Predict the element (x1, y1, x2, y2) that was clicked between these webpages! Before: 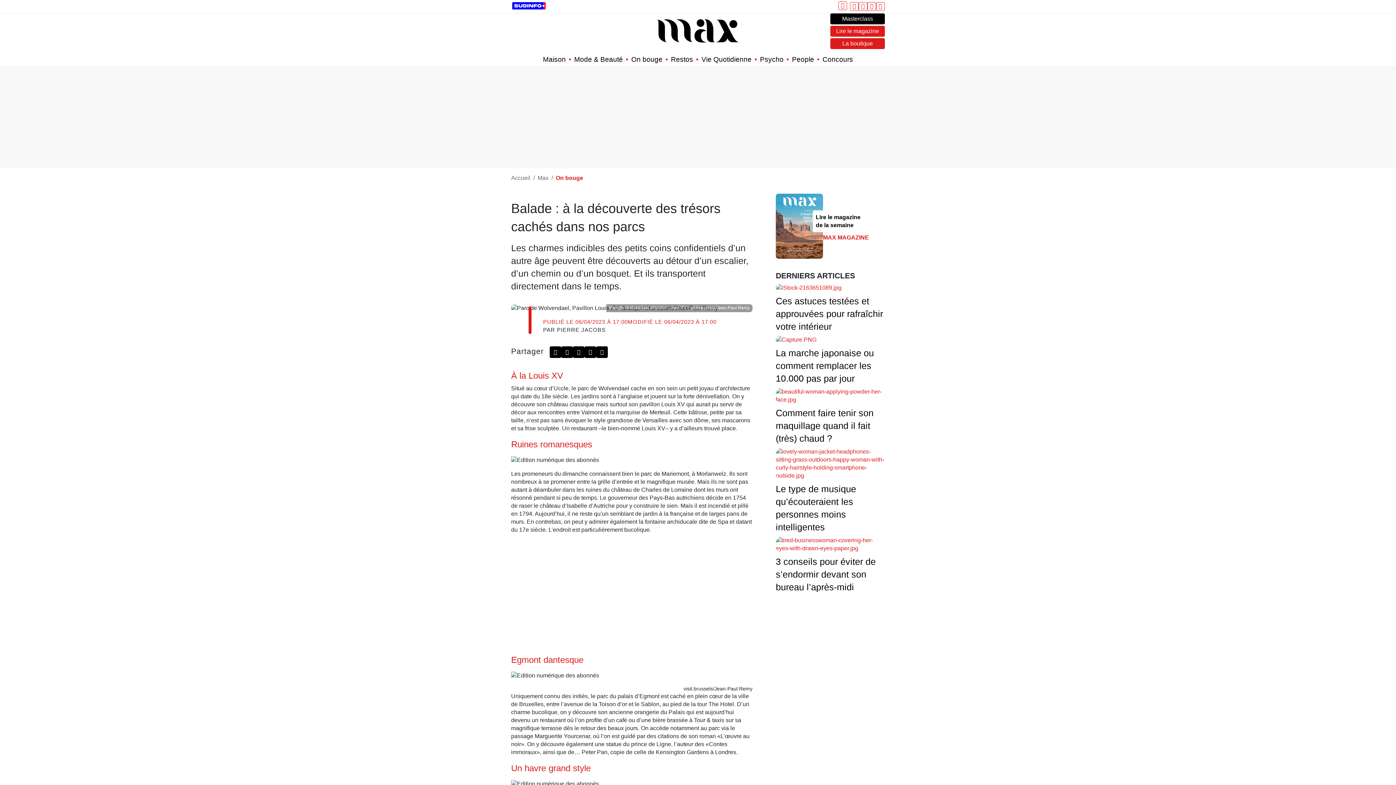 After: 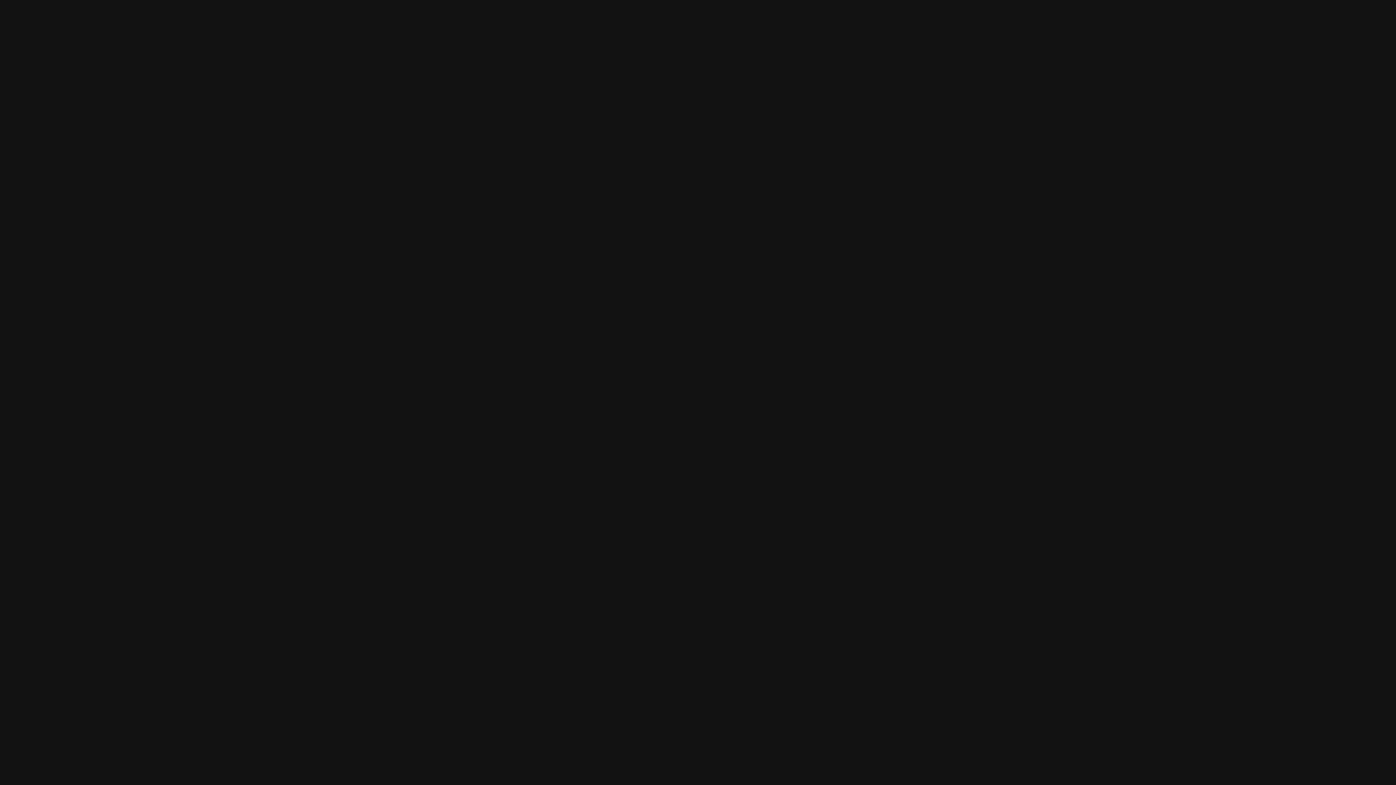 Action: bbox: (867, 2, 876, 10)